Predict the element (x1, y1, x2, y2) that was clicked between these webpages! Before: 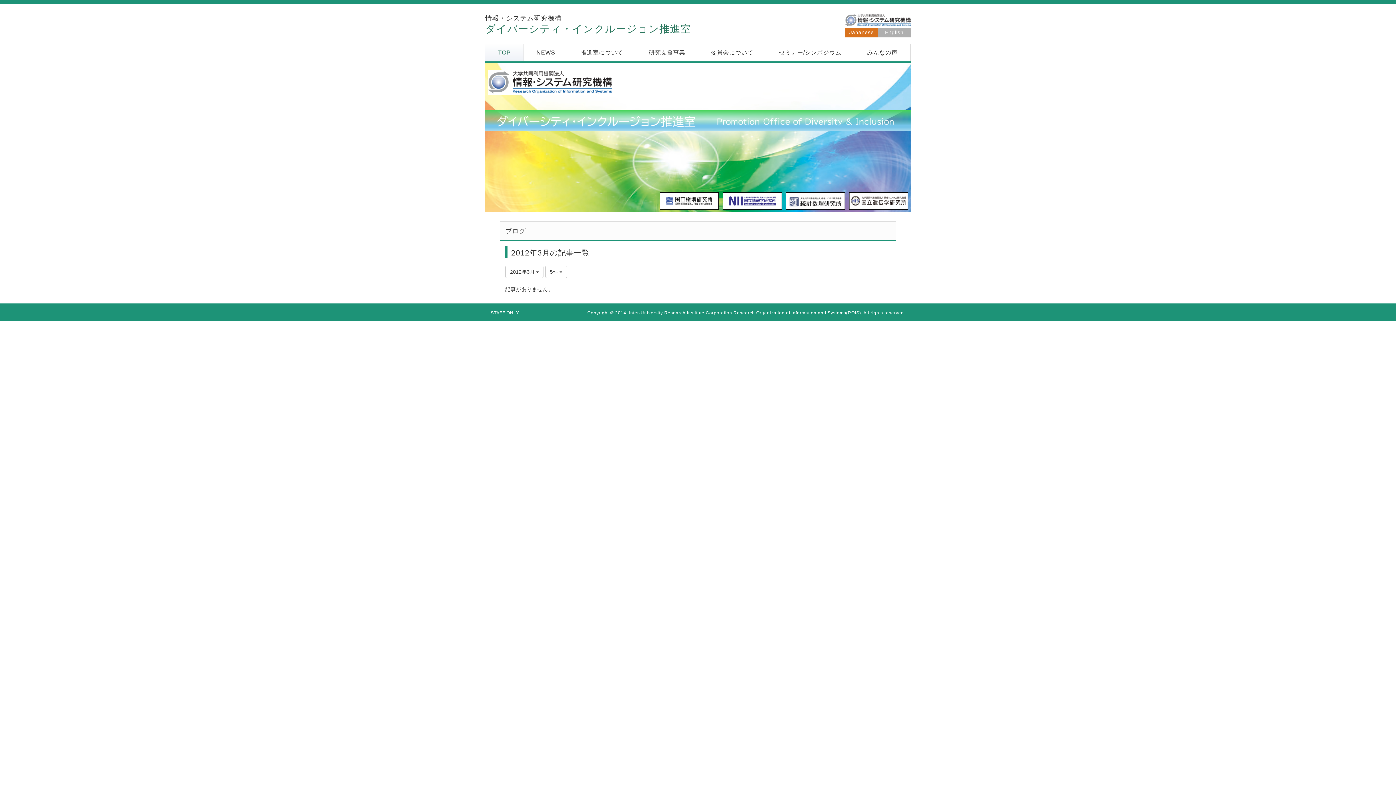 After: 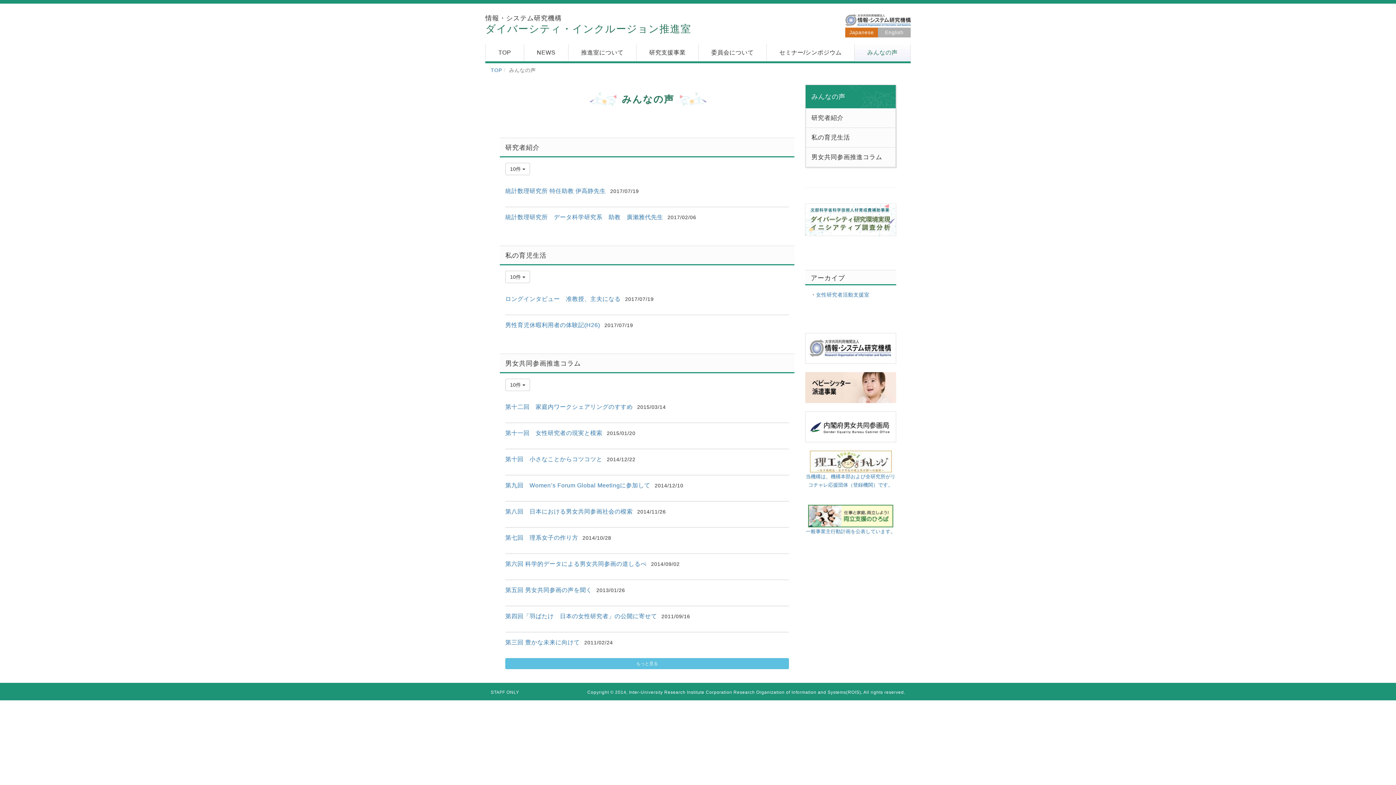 Action: label: みんなの声 bbox: (854, 44, 910, 61)